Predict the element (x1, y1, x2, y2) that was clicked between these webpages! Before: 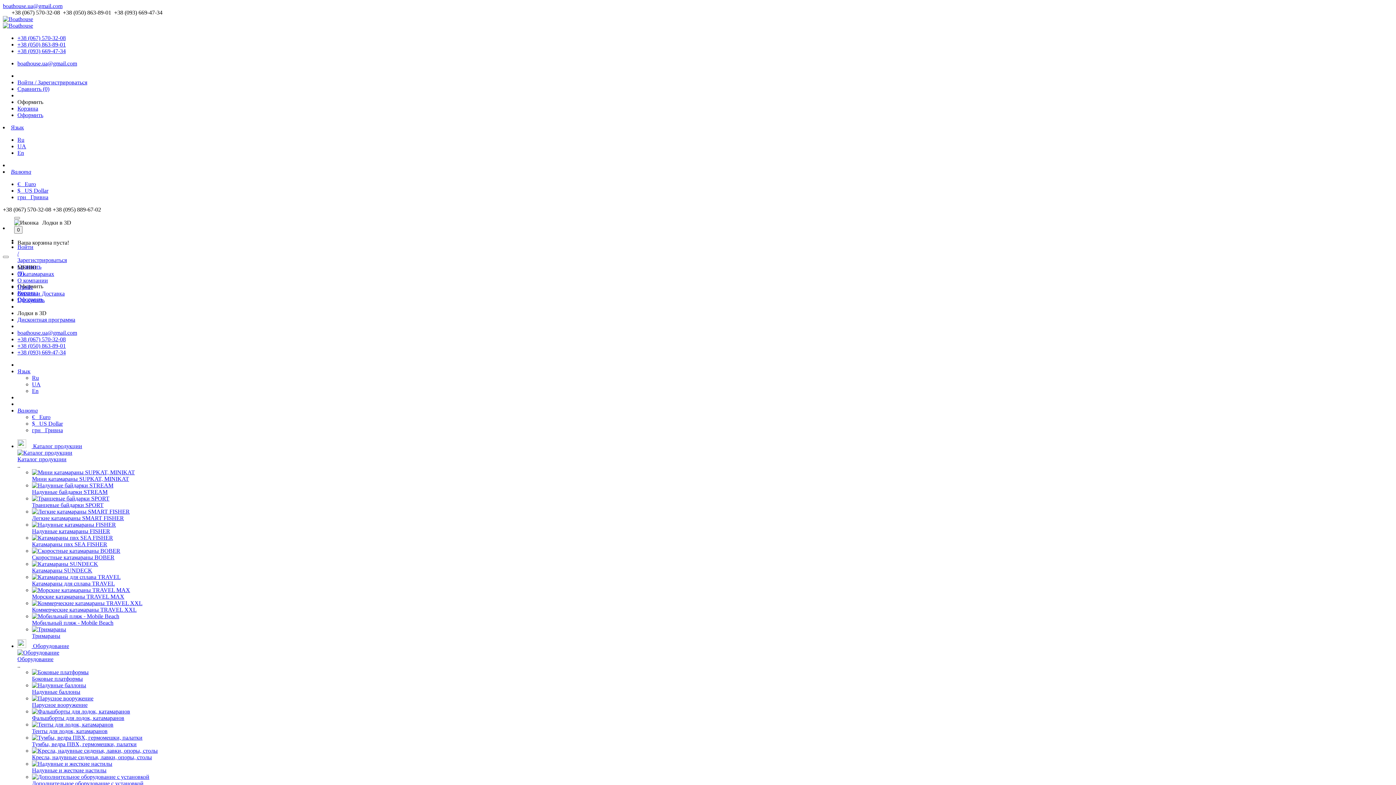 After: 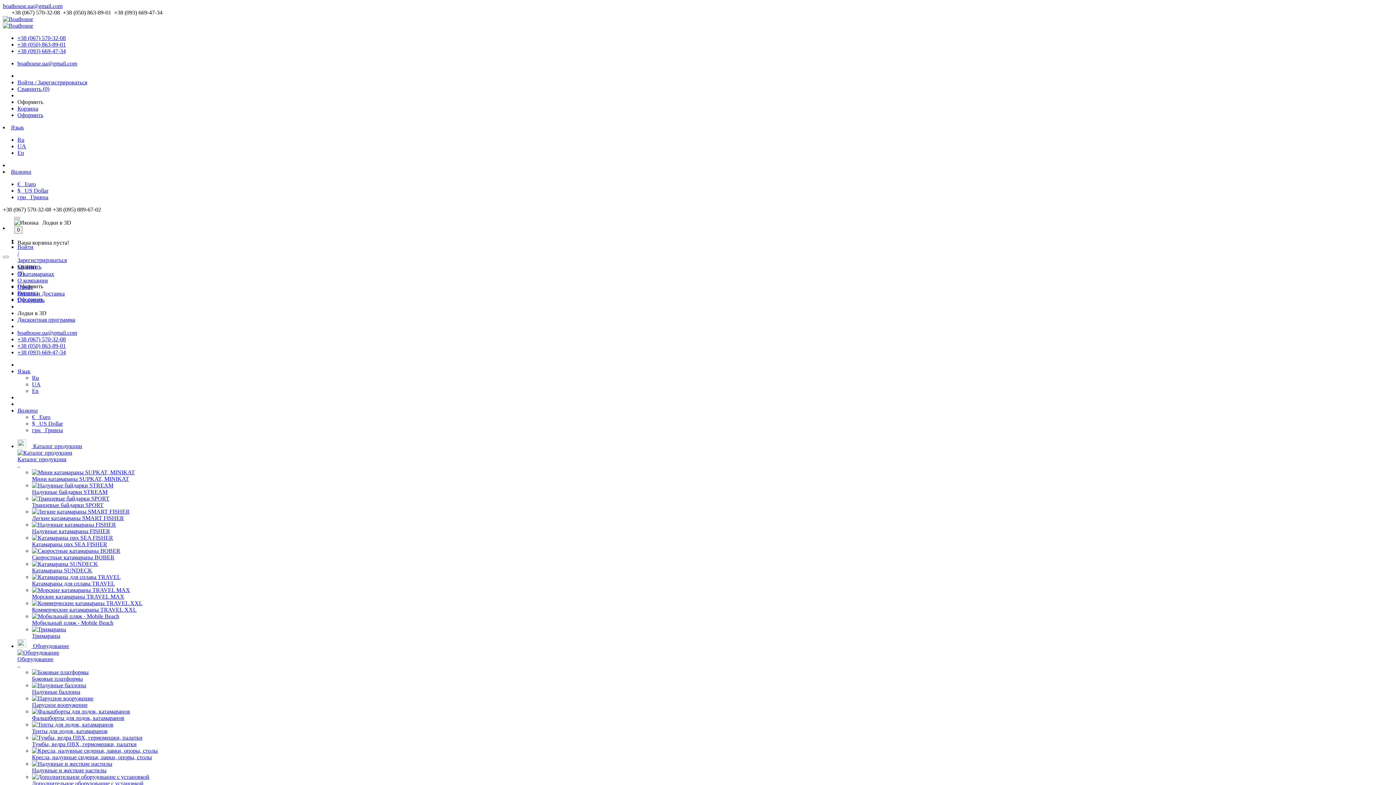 Action: bbox: (17, 336, 65, 342) label: +38 (067) 570-32-08